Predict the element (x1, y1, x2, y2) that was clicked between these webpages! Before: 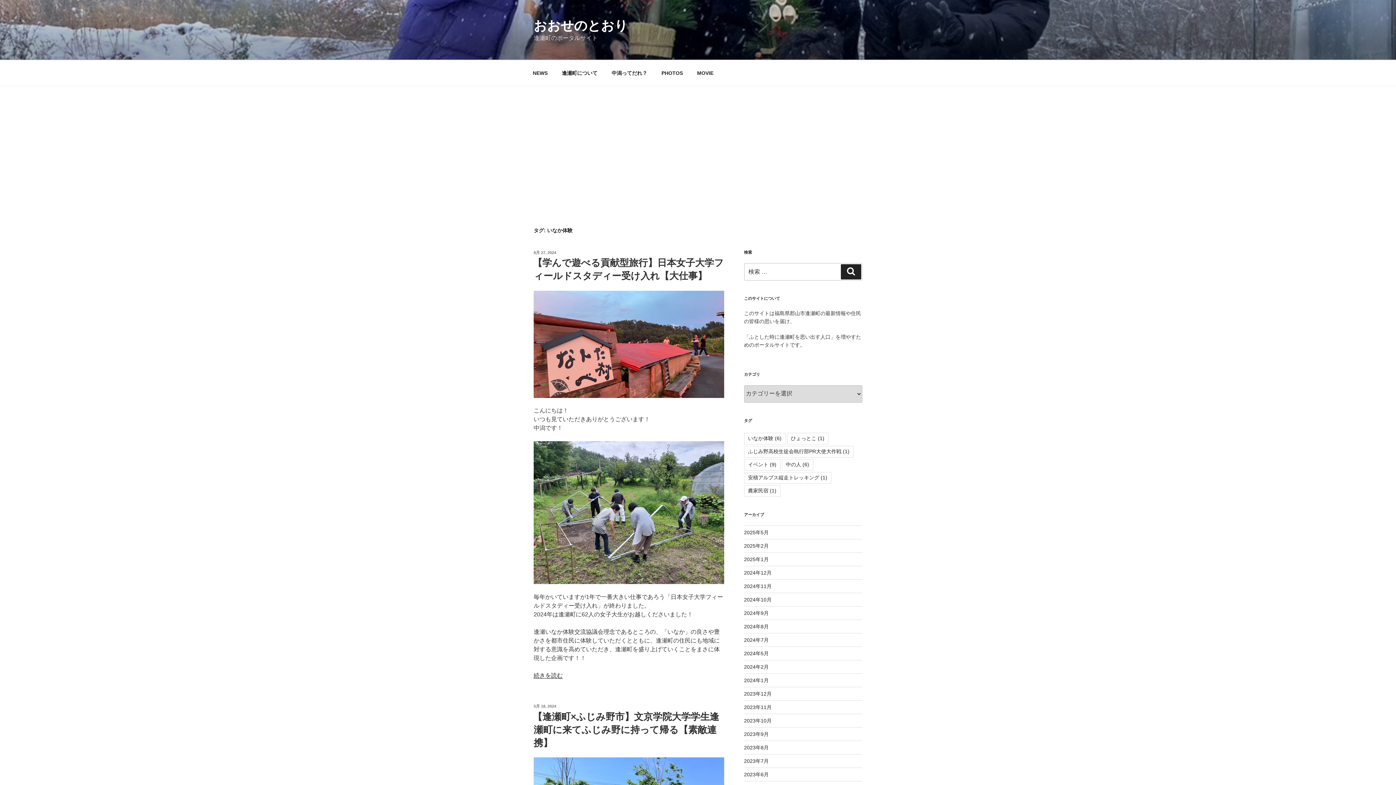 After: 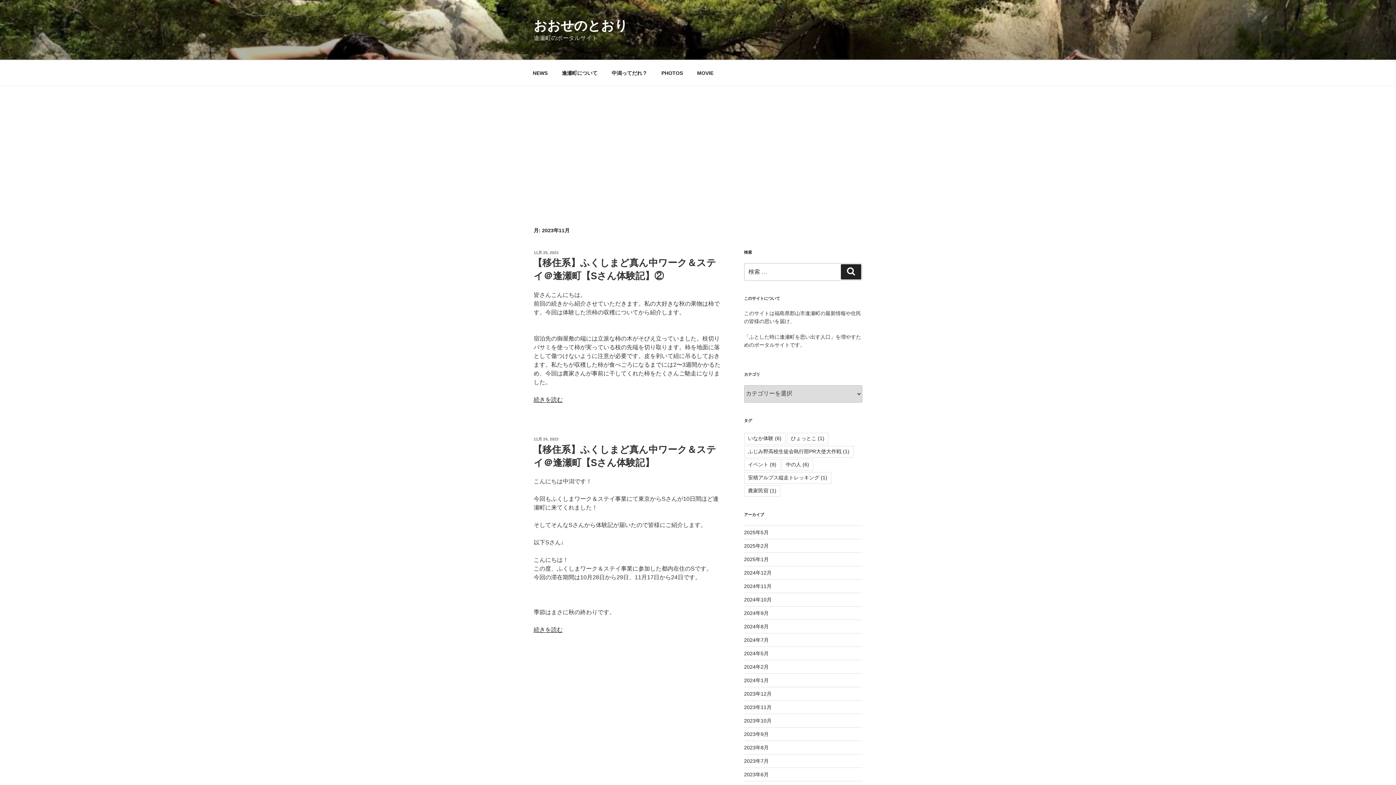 Action: bbox: (744, 704, 771, 710) label: 2023年11月